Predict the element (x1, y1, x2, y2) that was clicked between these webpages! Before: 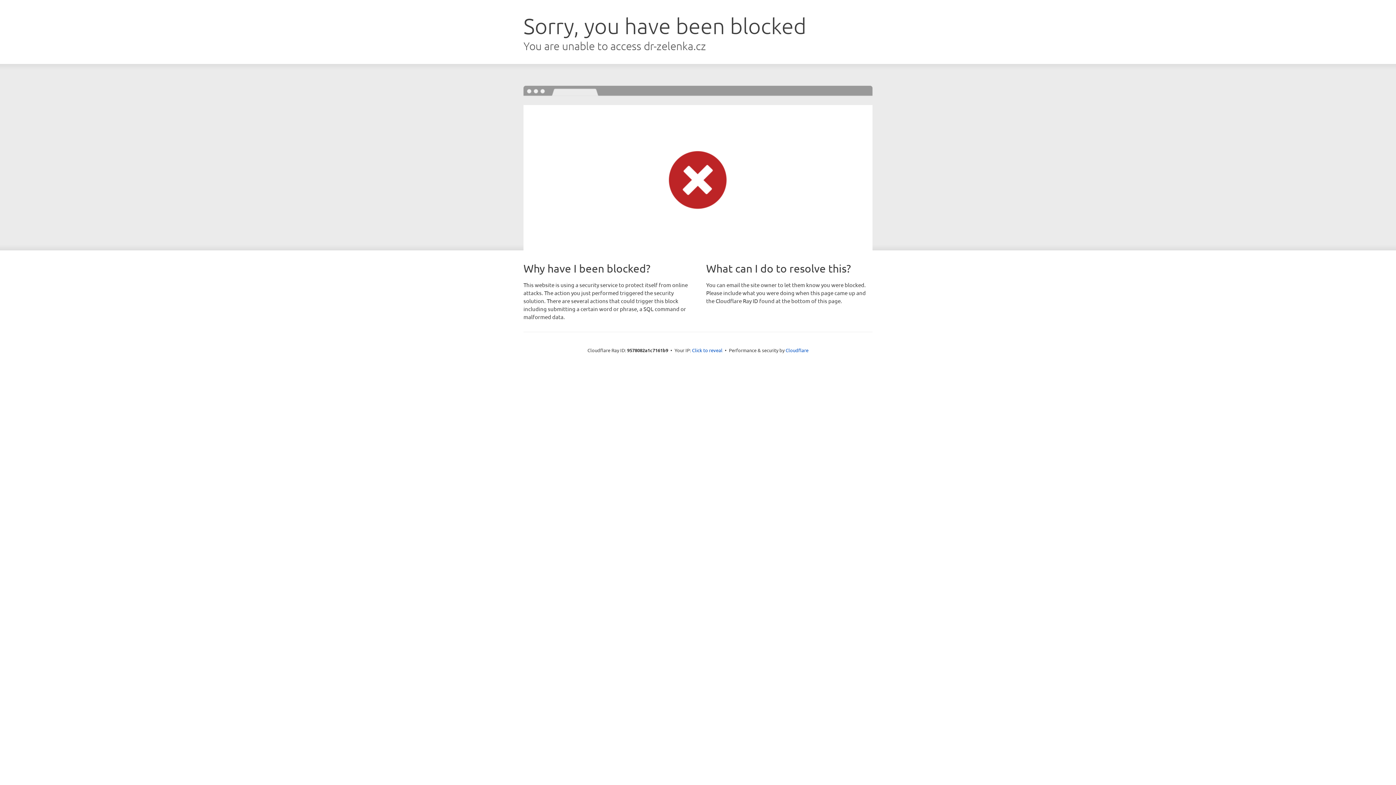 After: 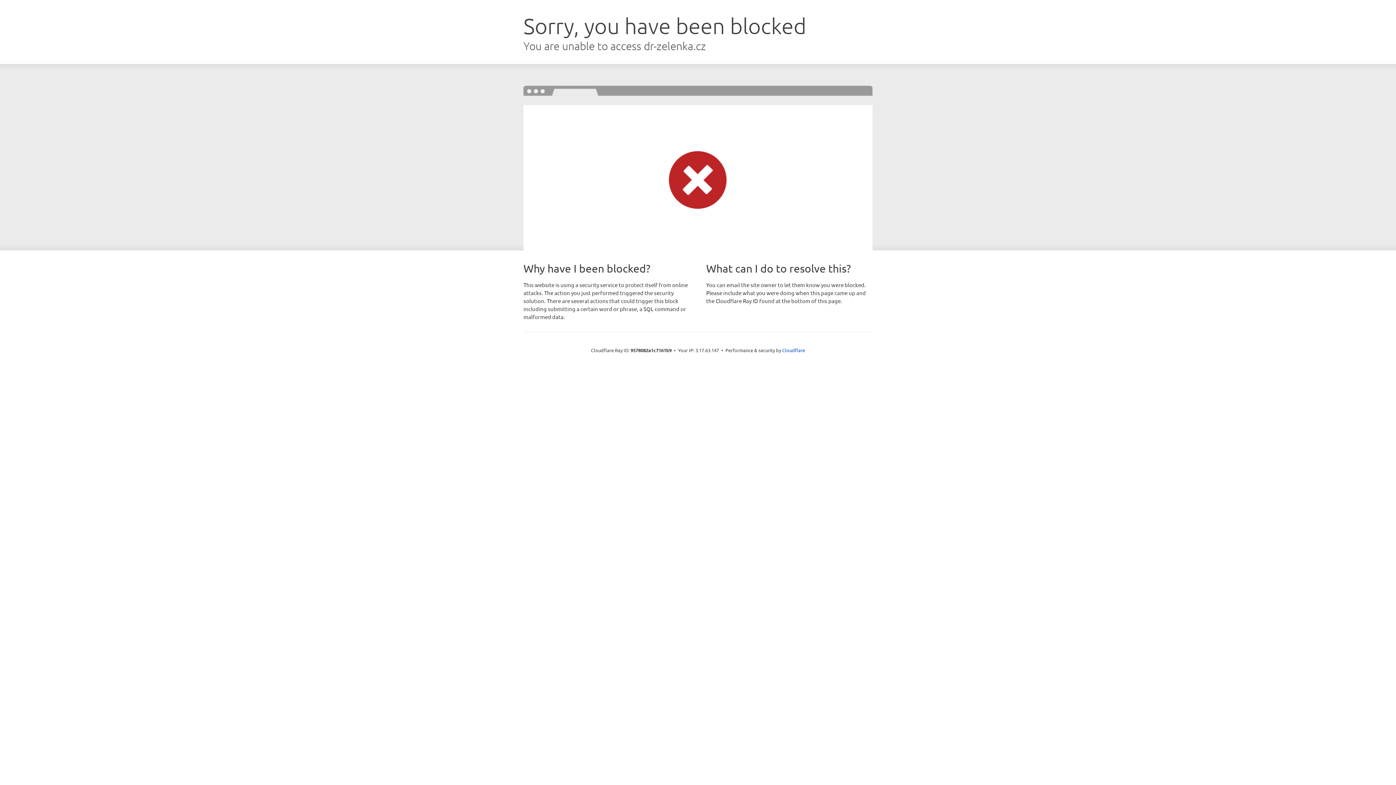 Action: label: Click to reveal bbox: (692, 346, 722, 353)